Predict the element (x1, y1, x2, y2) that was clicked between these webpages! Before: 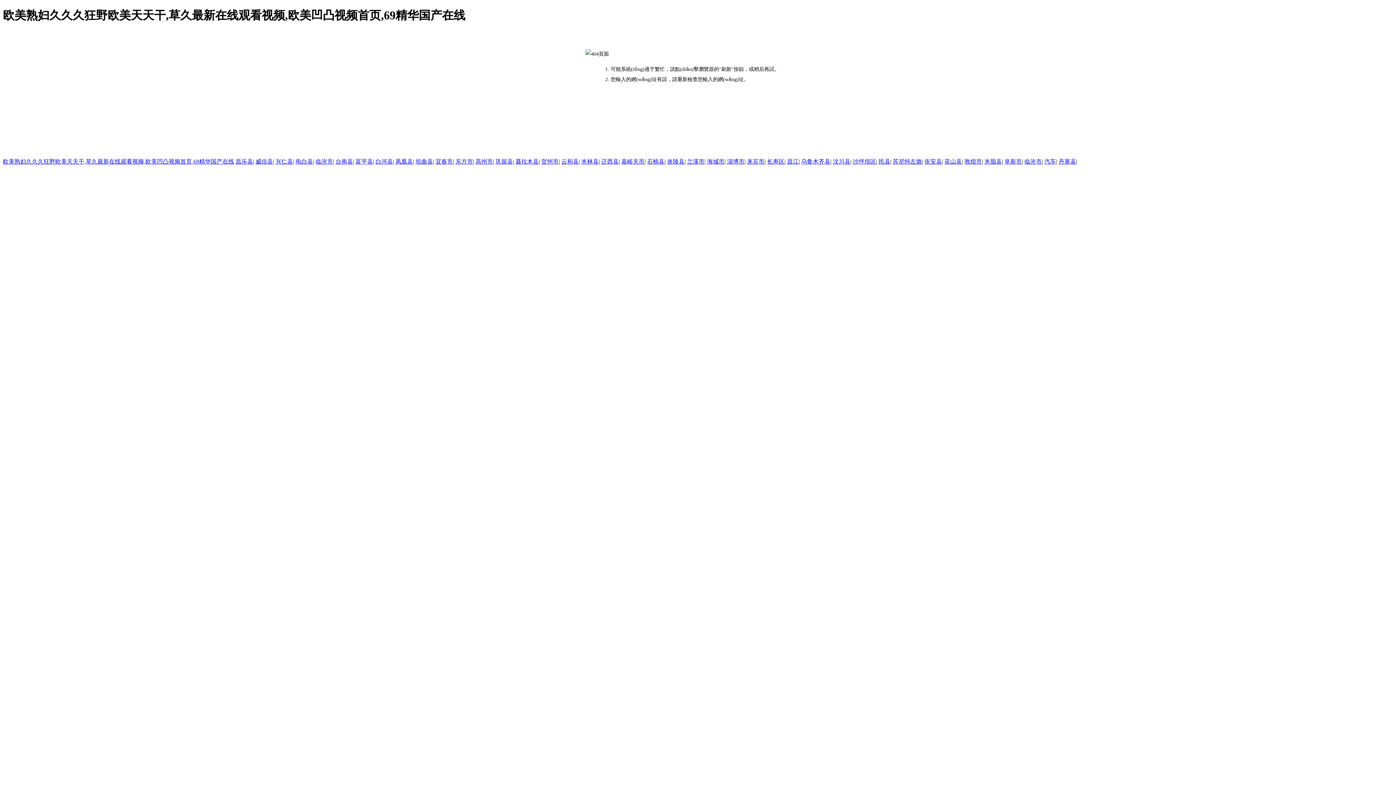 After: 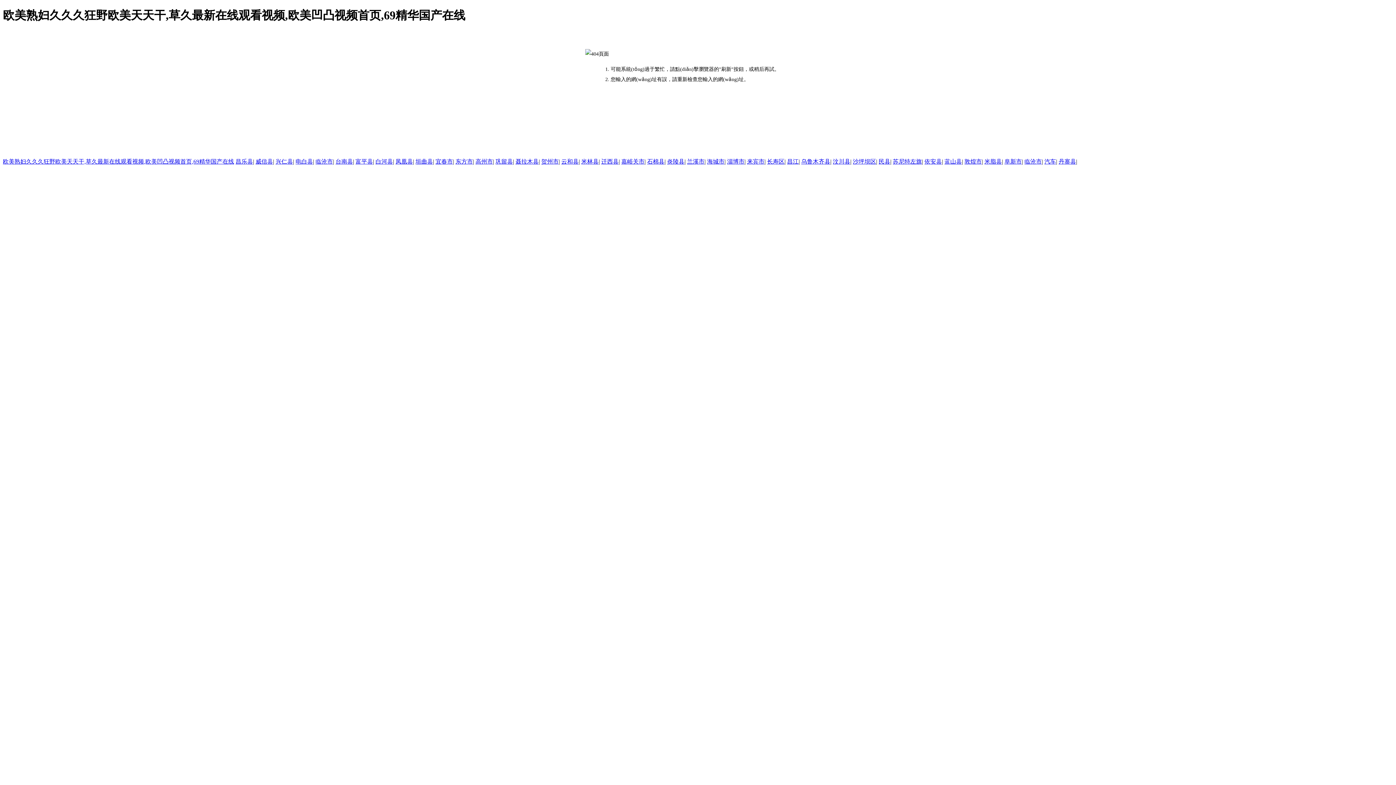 Action: bbox: (707, 158, 724, 164) label: 海城市